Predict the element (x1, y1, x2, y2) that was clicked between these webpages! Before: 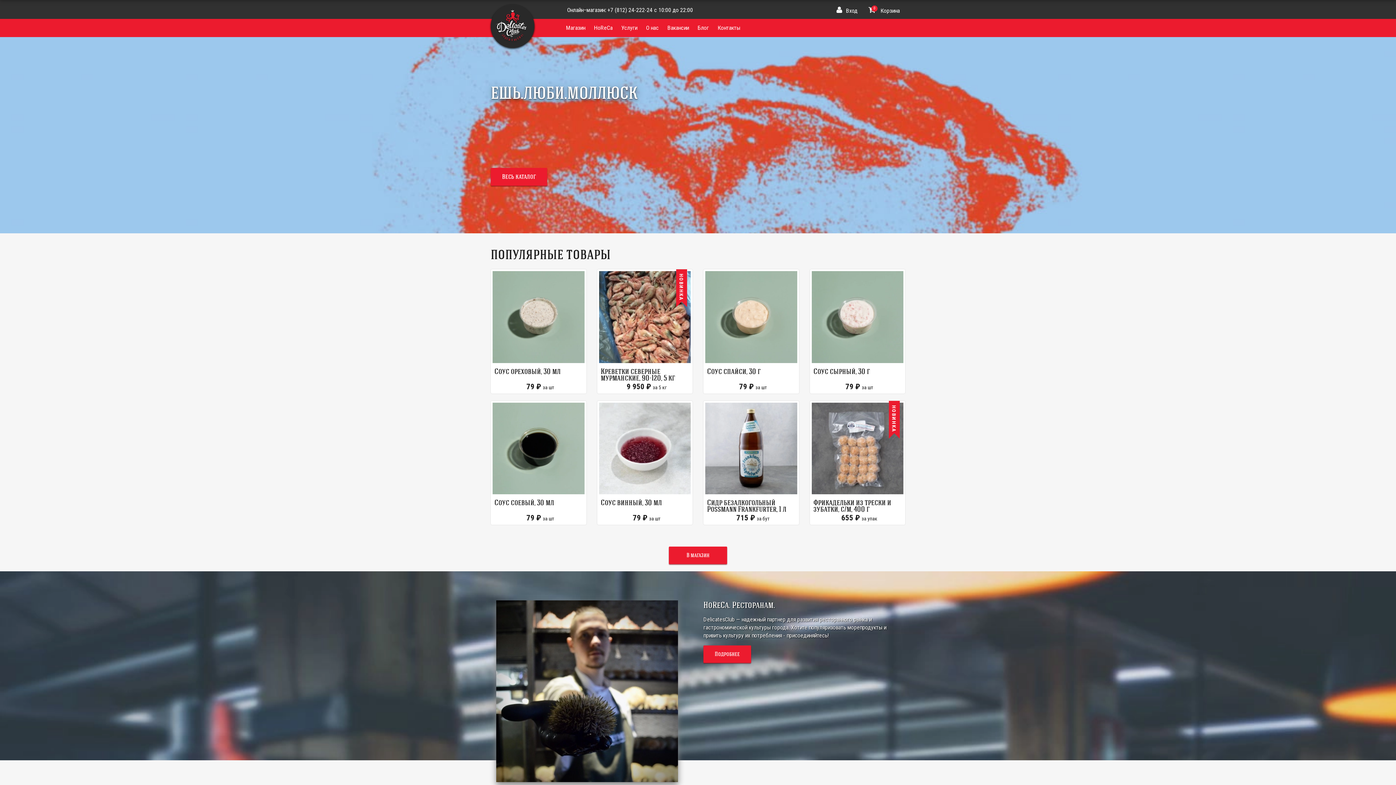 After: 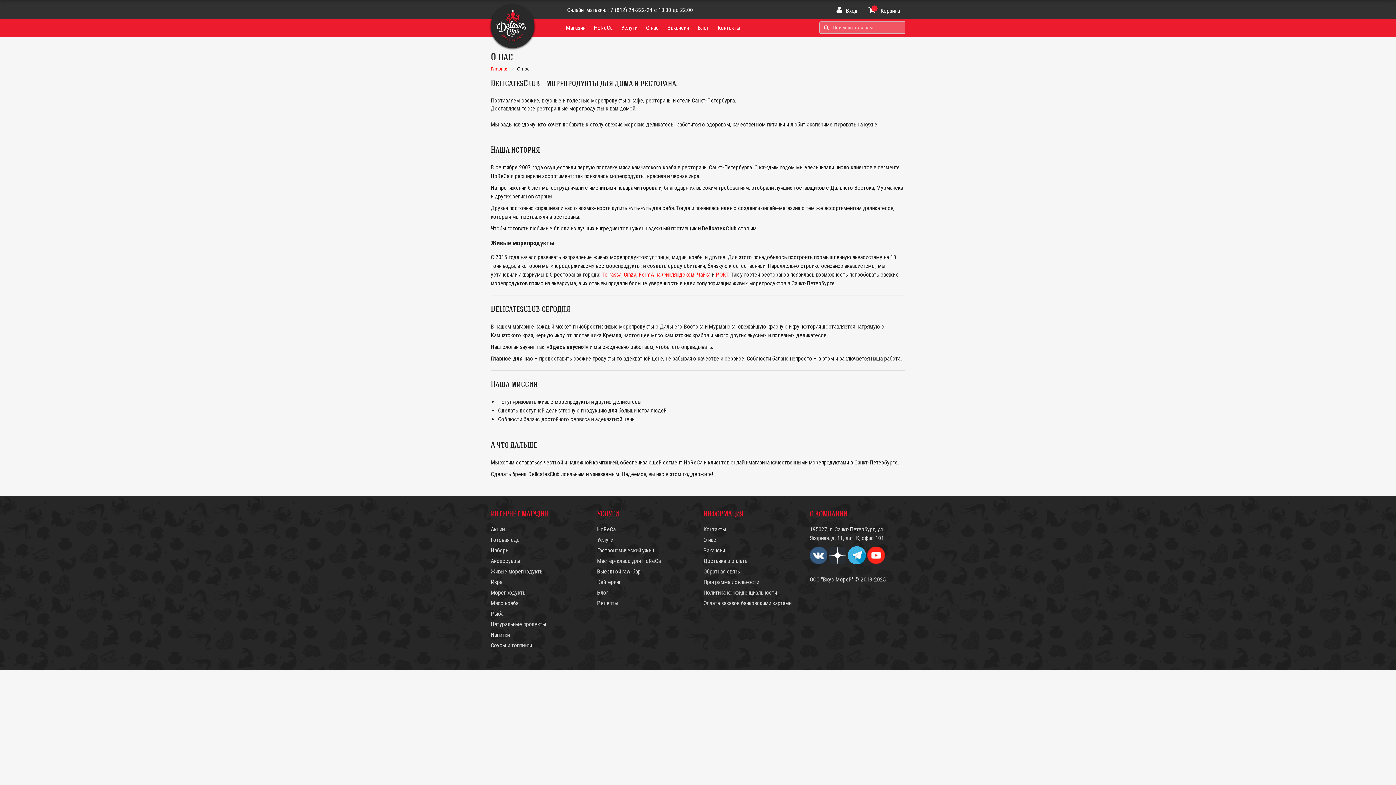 Action: label: О нас bbox: (642, 18, 662, 37)